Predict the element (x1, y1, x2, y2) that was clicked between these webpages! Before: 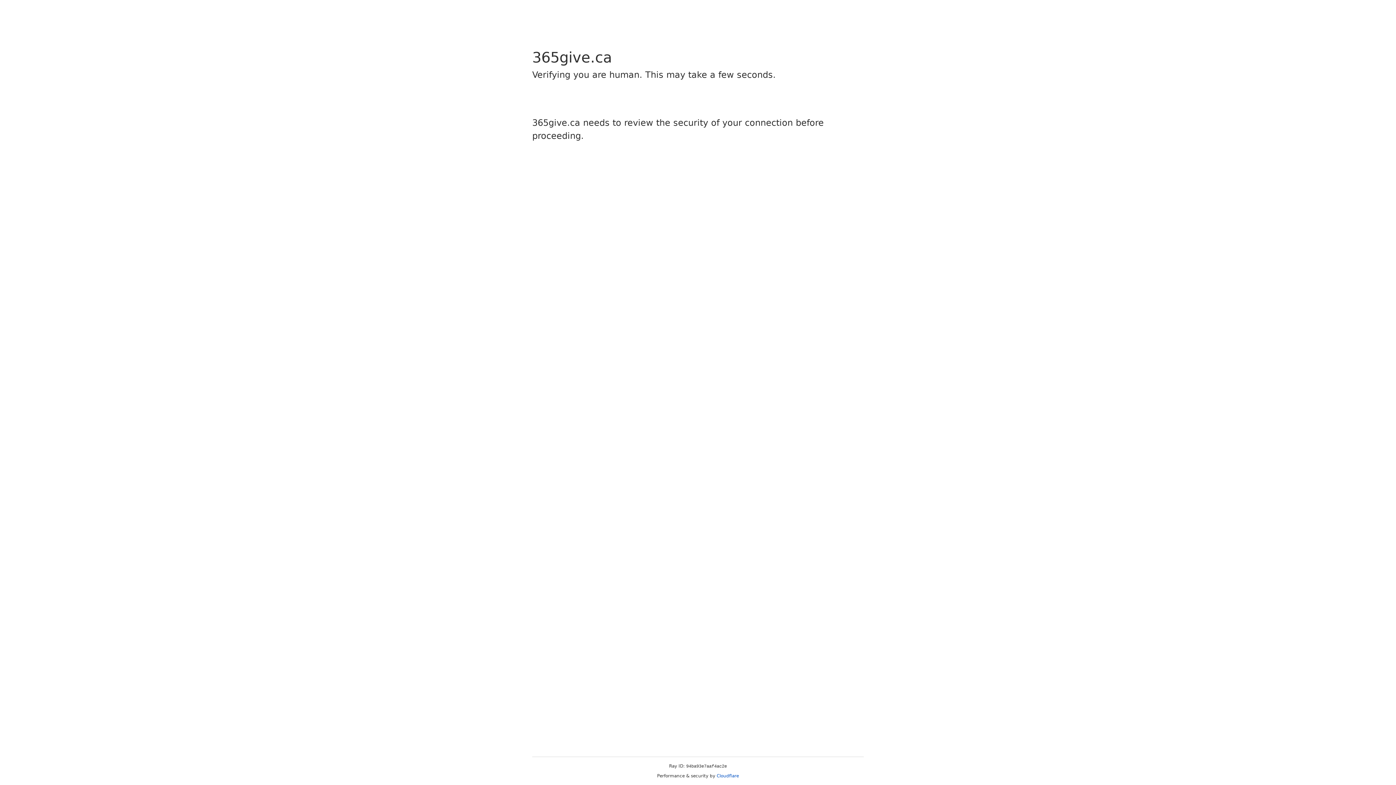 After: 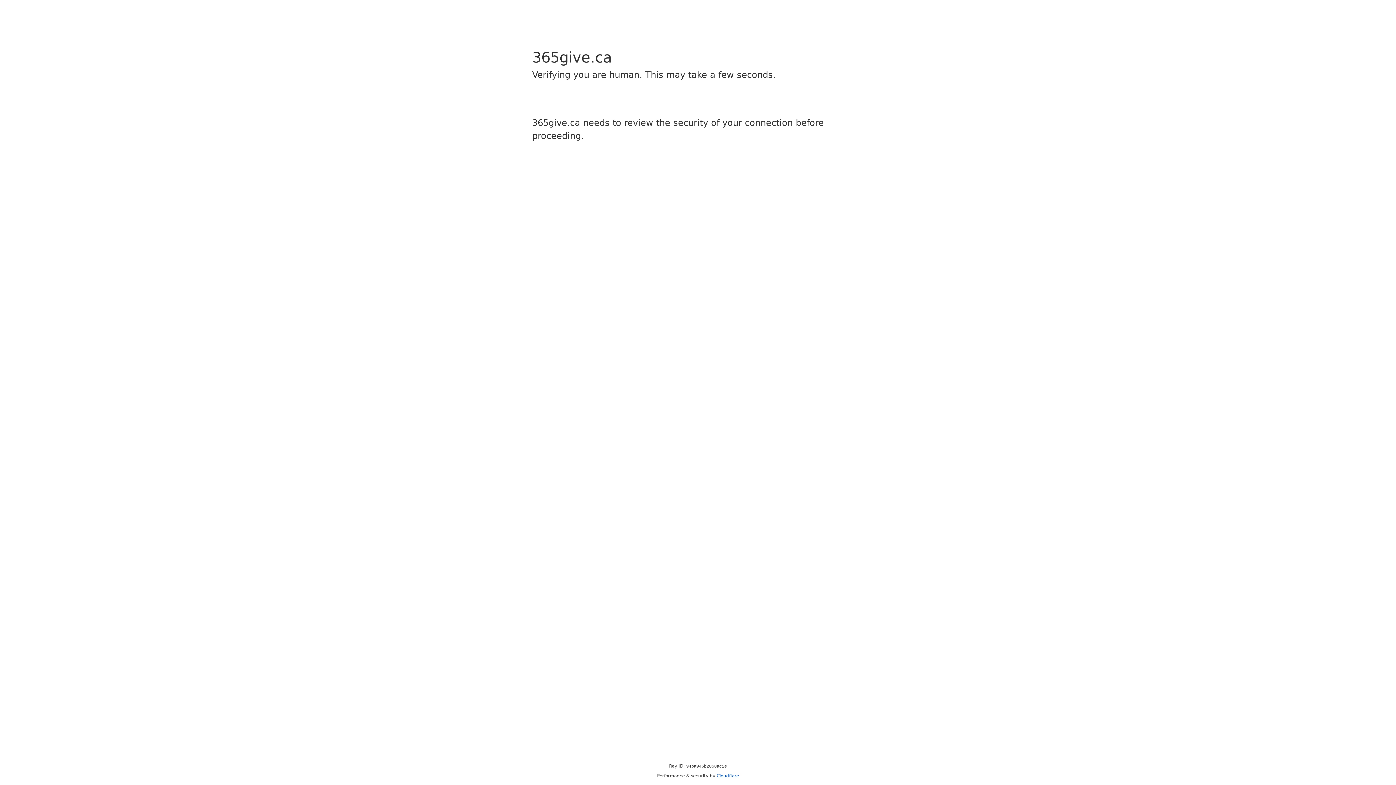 Action: label: Cloudflare bbox: (716, 773, 739, 778)